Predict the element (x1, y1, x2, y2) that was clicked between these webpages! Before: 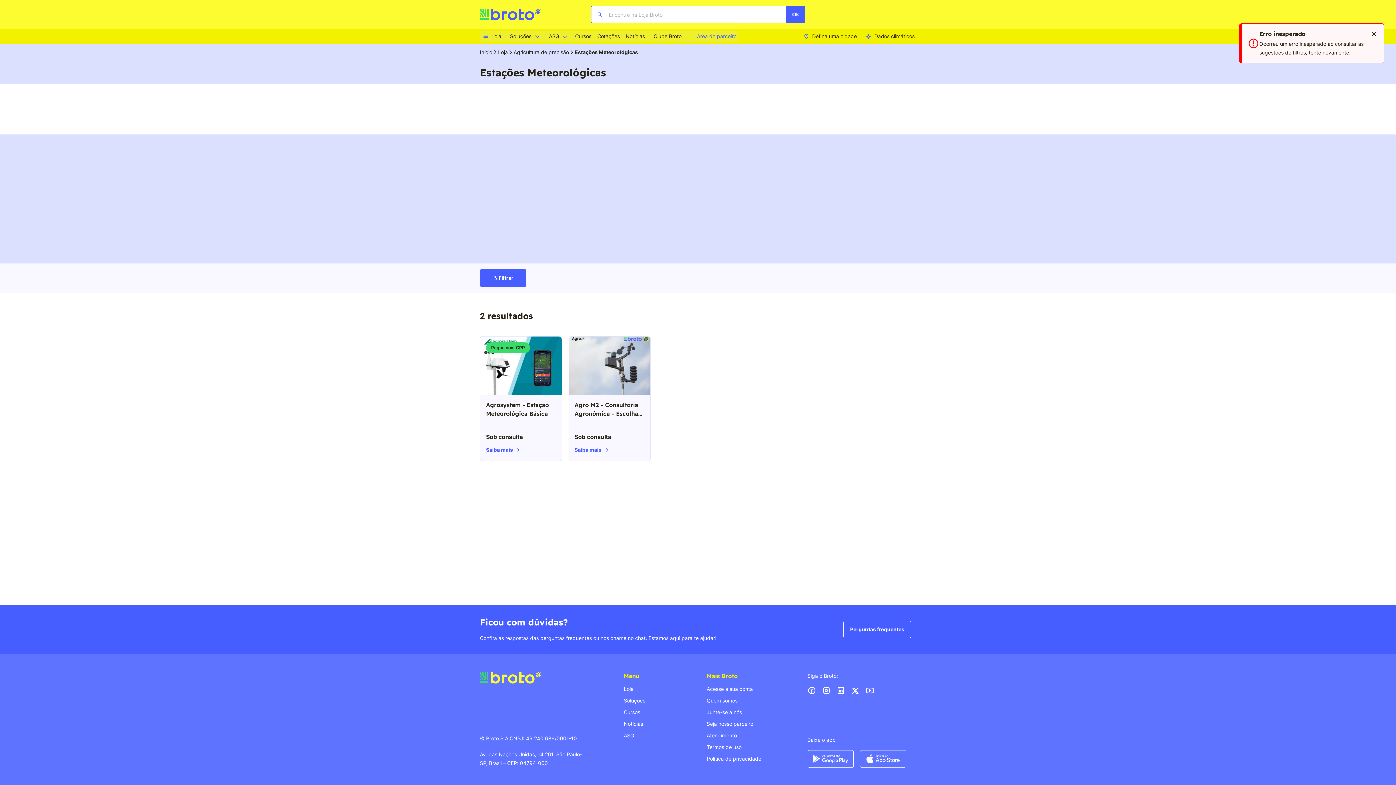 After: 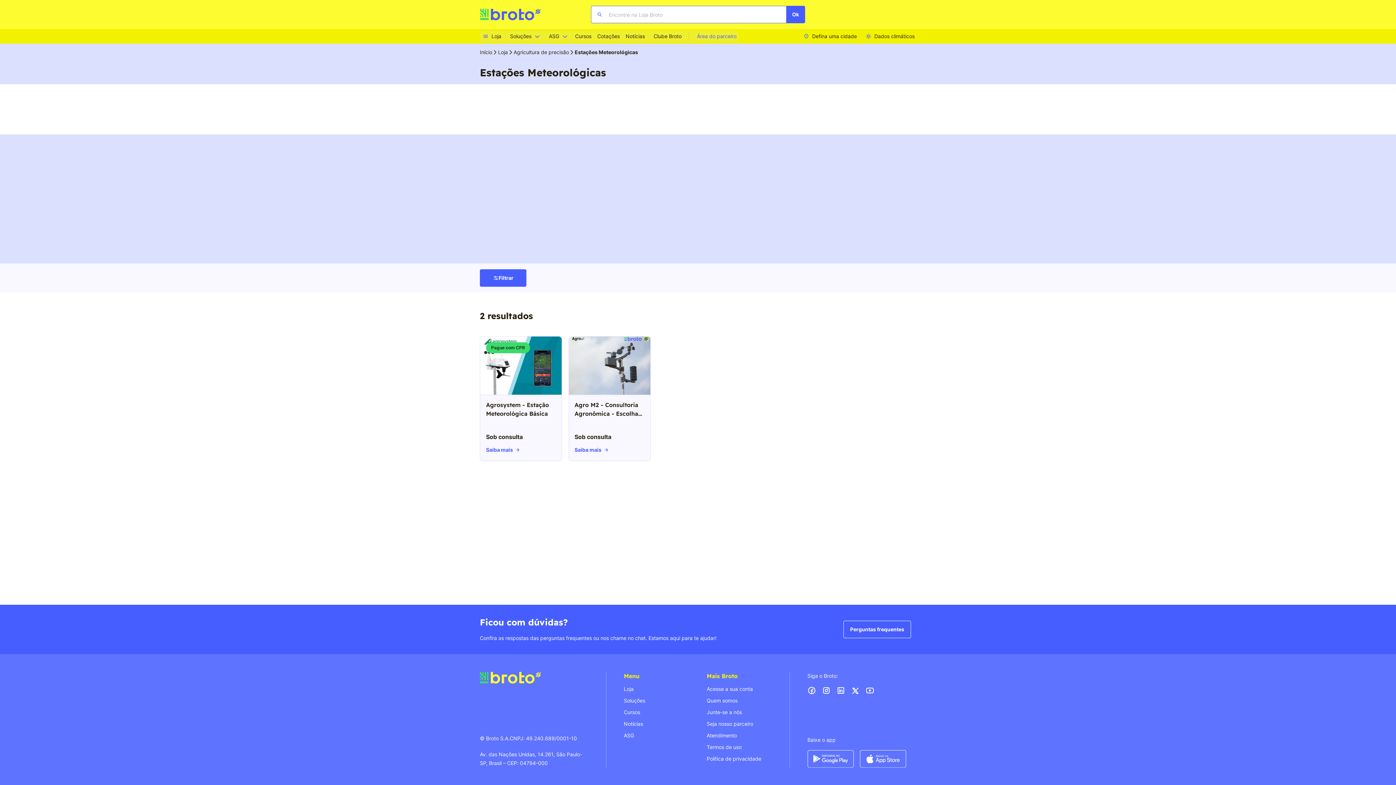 Action: bbox: (822, 686, 830, 695)